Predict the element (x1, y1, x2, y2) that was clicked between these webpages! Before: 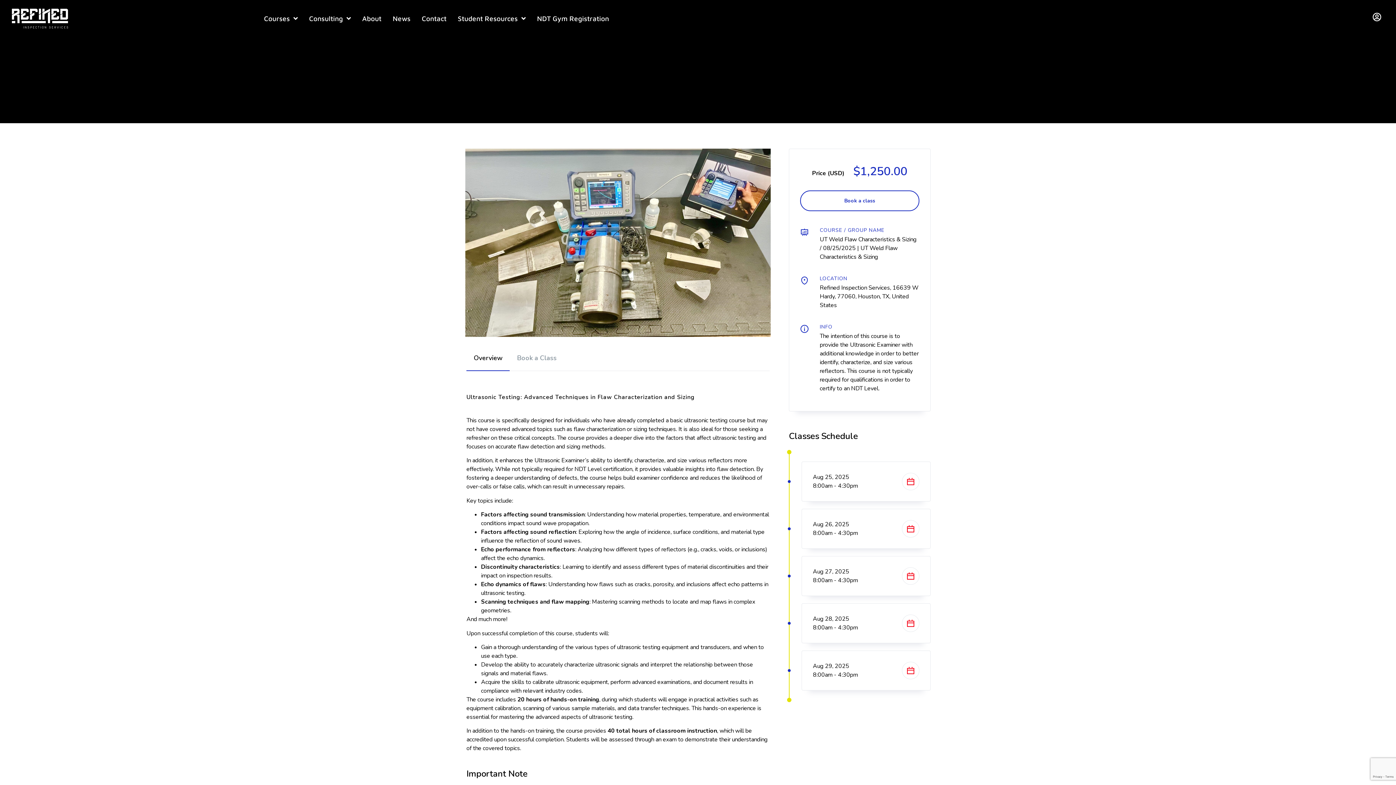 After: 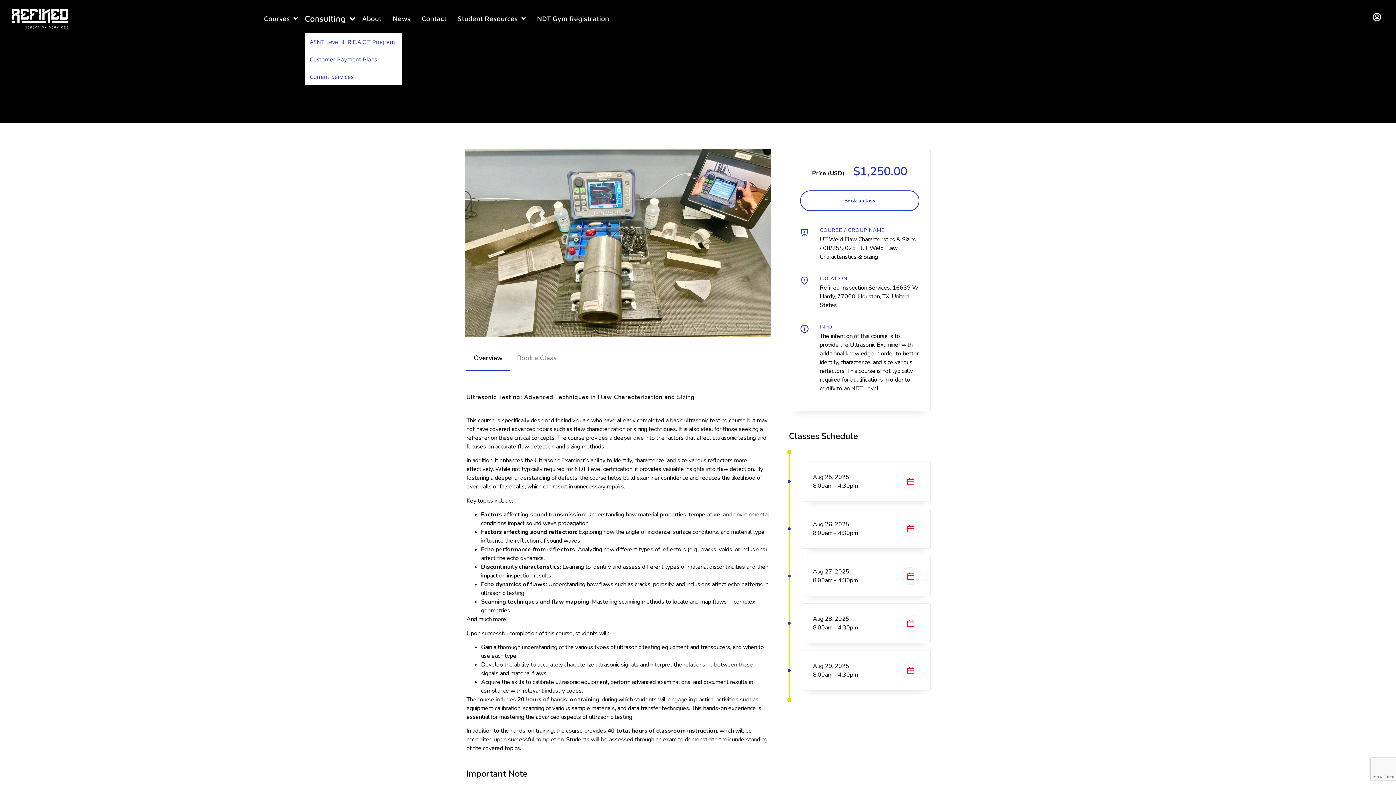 Action: label: Consulting bbox: (305, 9, 355, 27)